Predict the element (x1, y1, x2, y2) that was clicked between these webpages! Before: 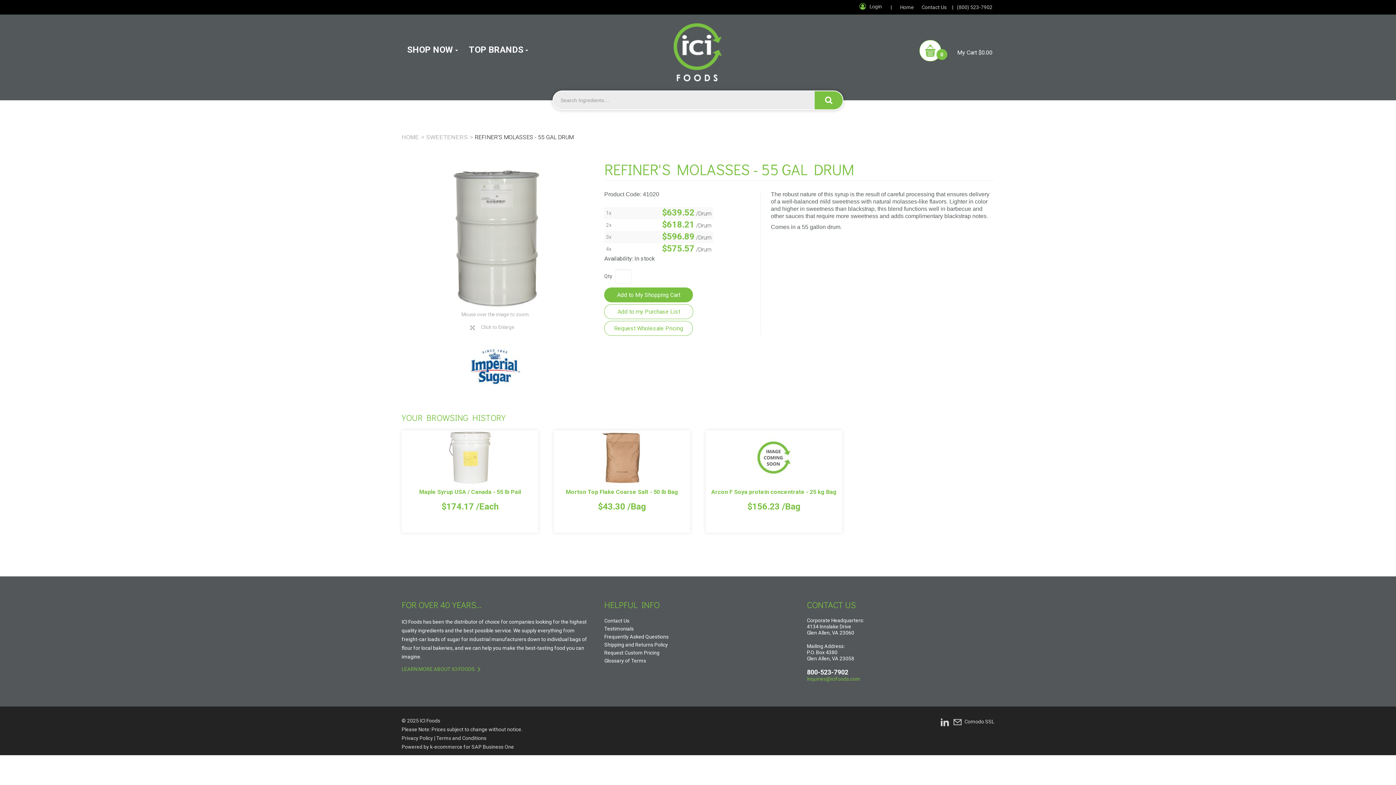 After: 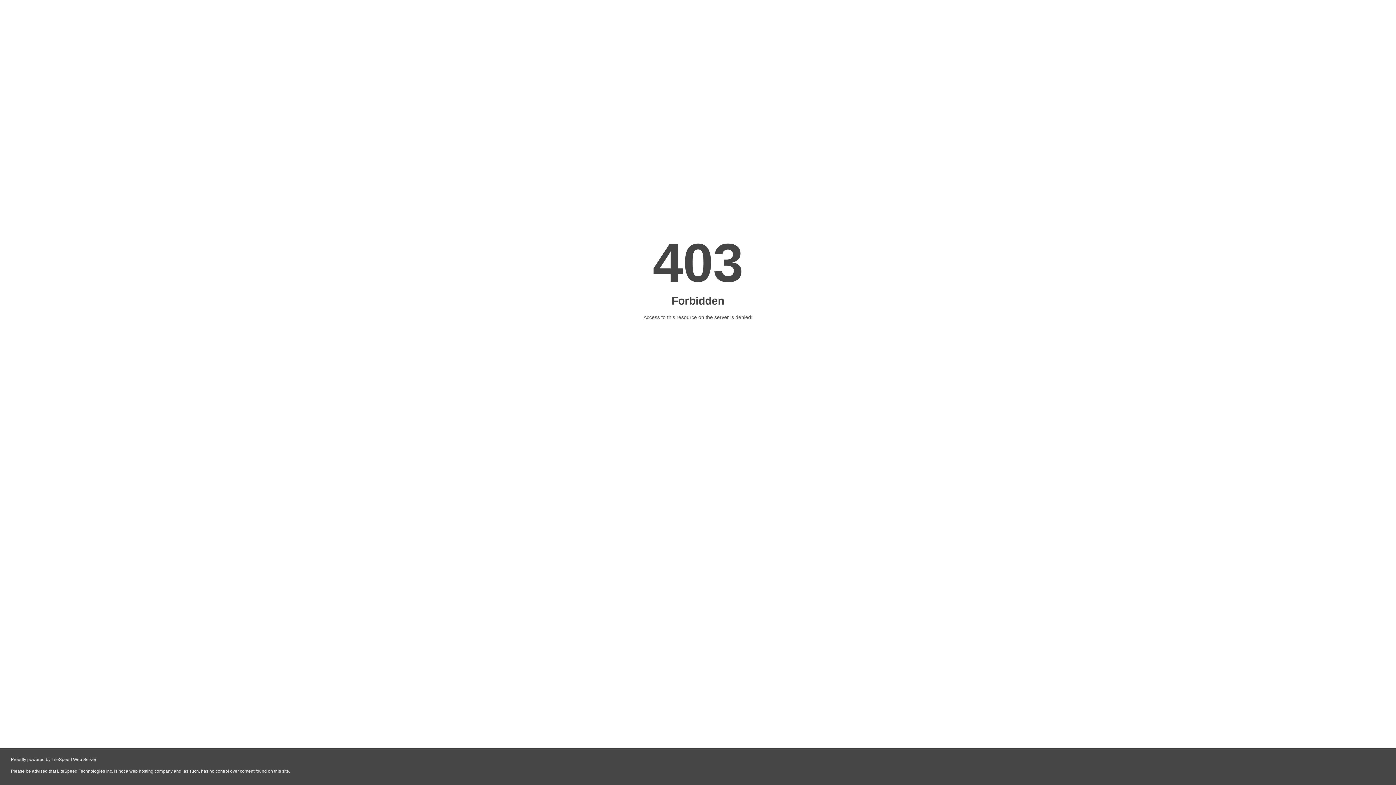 Action: label: k-ecommerce for SAP Business One bbox: (430, 744, 514, 750)